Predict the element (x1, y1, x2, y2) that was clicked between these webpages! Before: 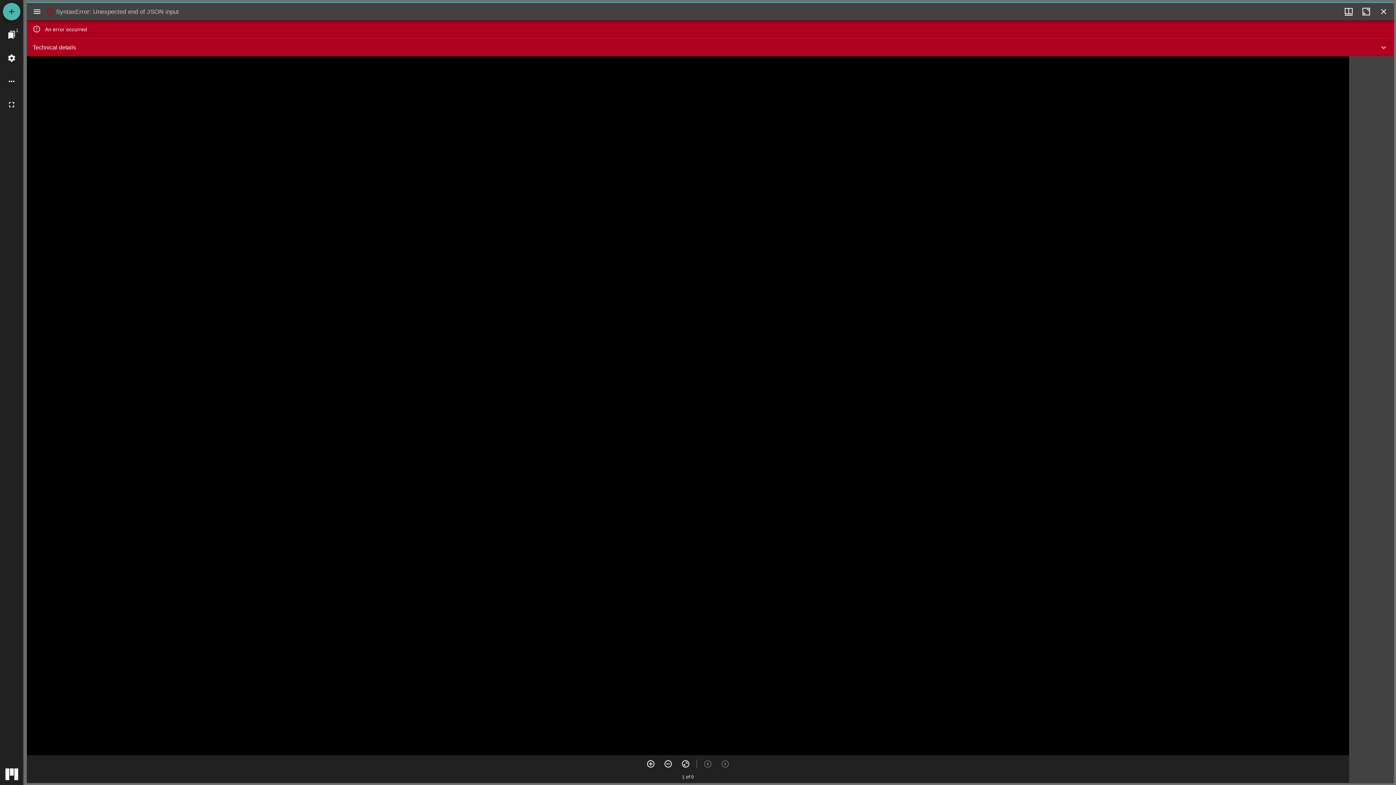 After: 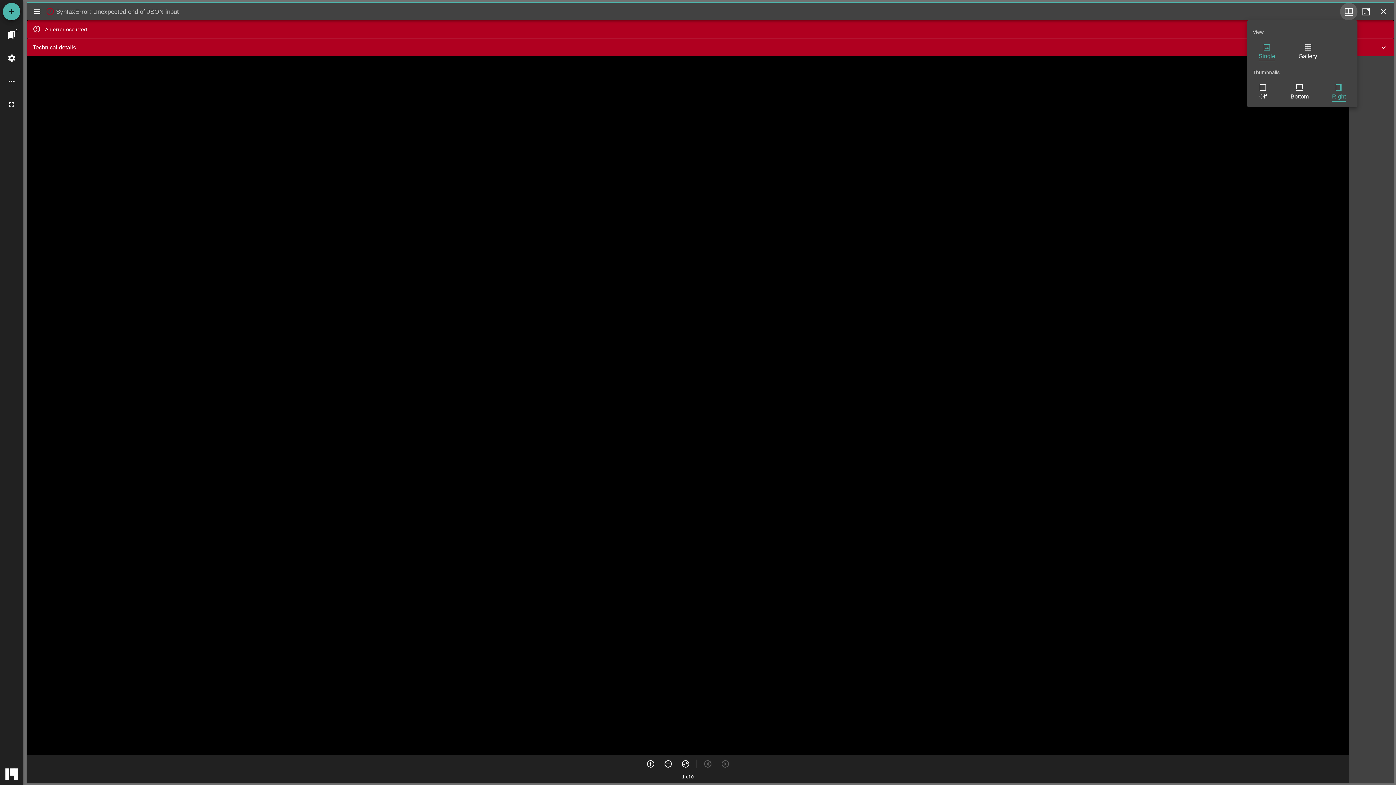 Action: bbox: (1340, 2, 1357, 20) label: Window views & thumbnail display